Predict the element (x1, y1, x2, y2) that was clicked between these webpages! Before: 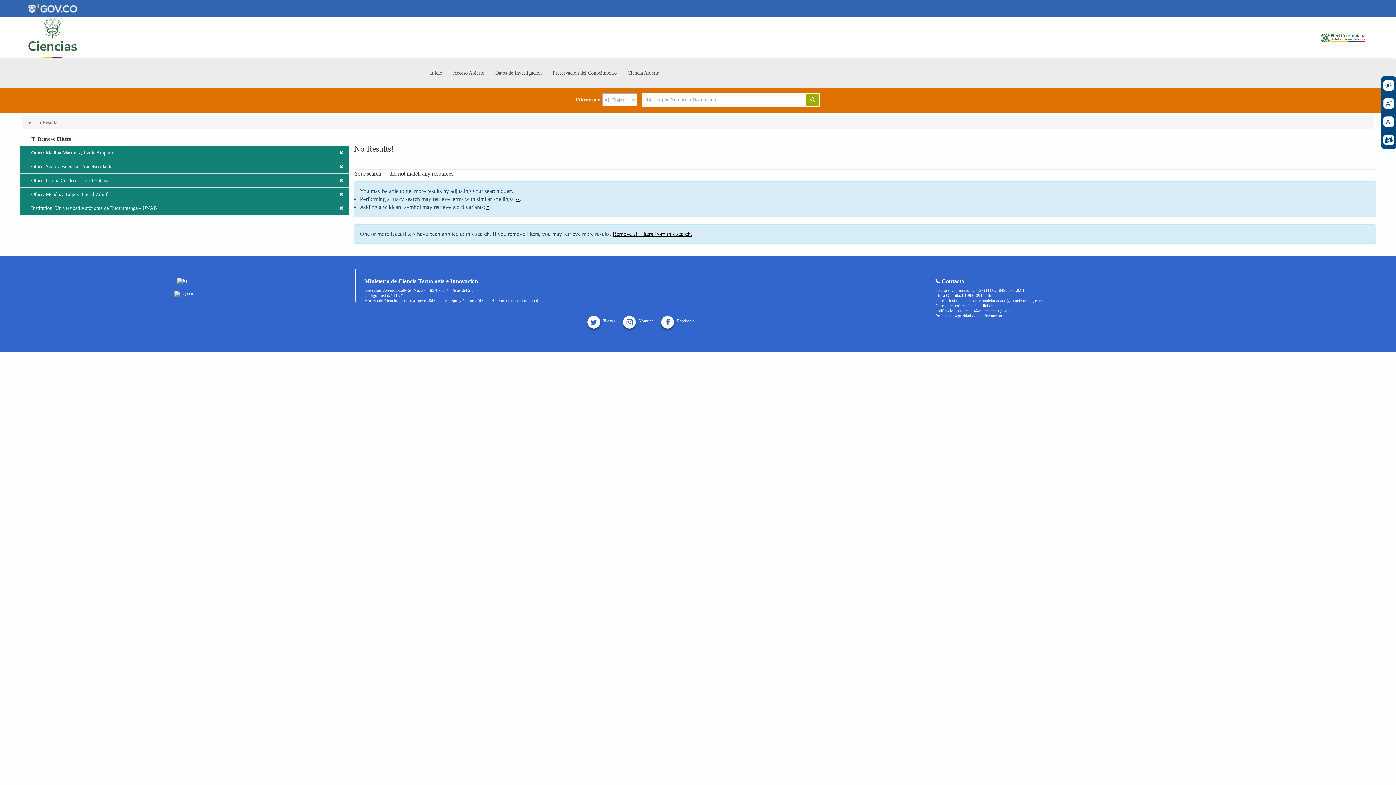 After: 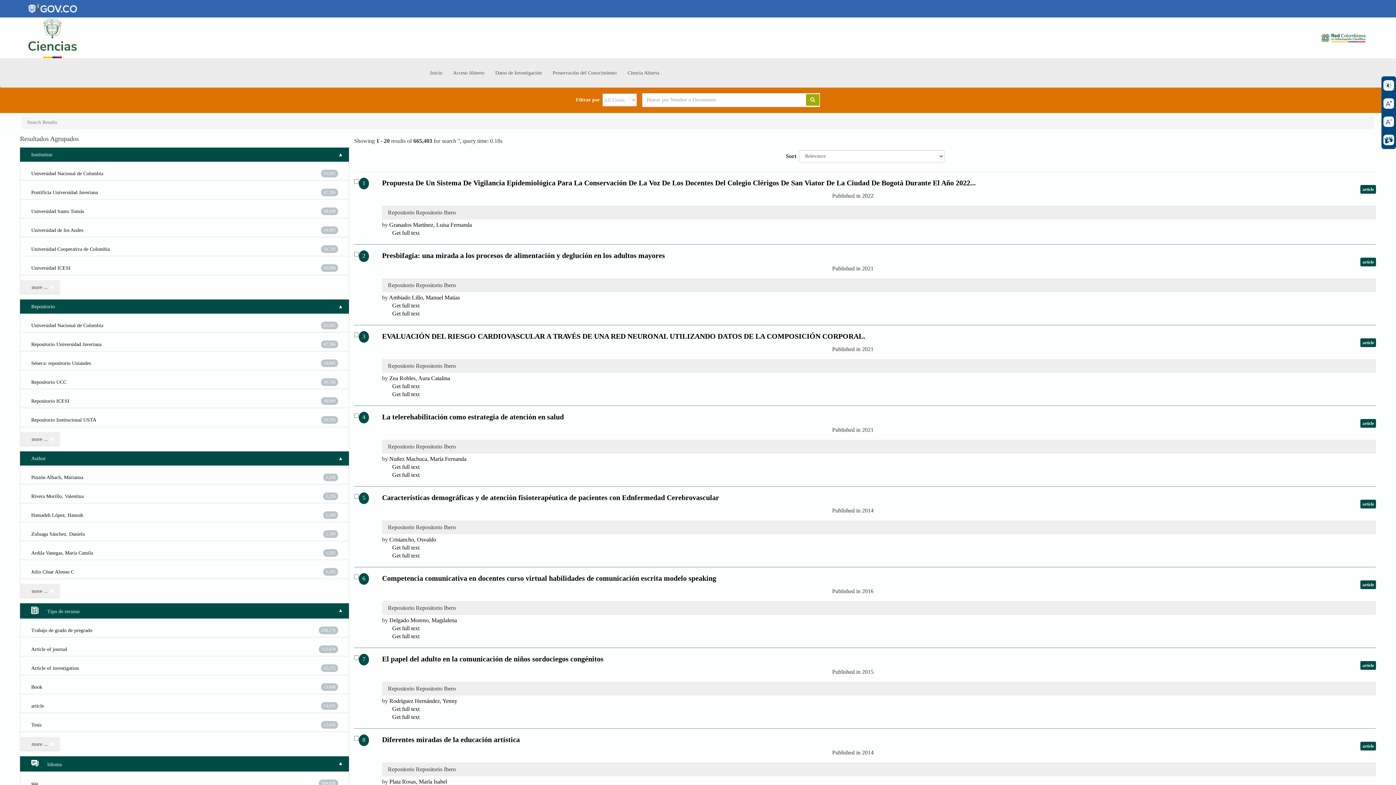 Action: bbox: (612, 230, 692, 236) label: Remove all filters from this search.